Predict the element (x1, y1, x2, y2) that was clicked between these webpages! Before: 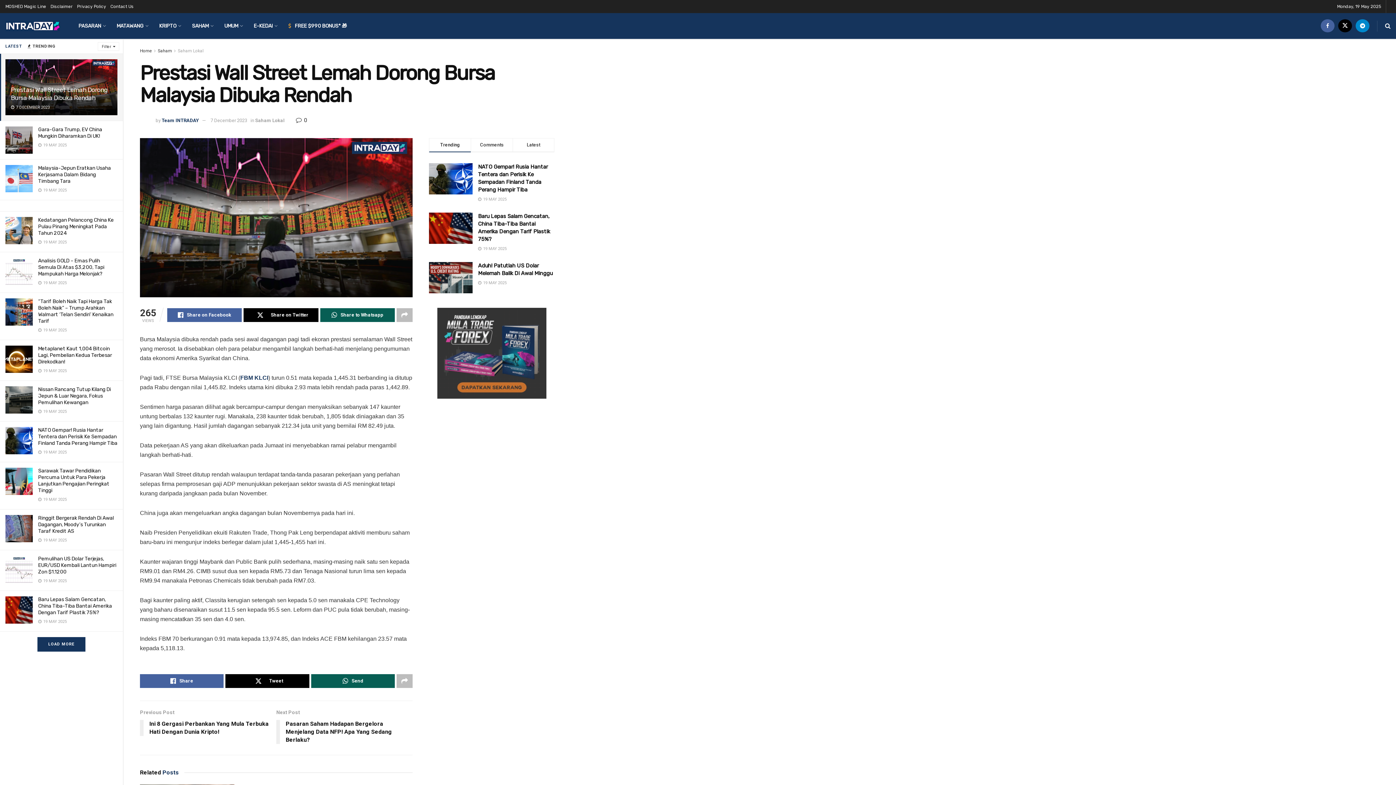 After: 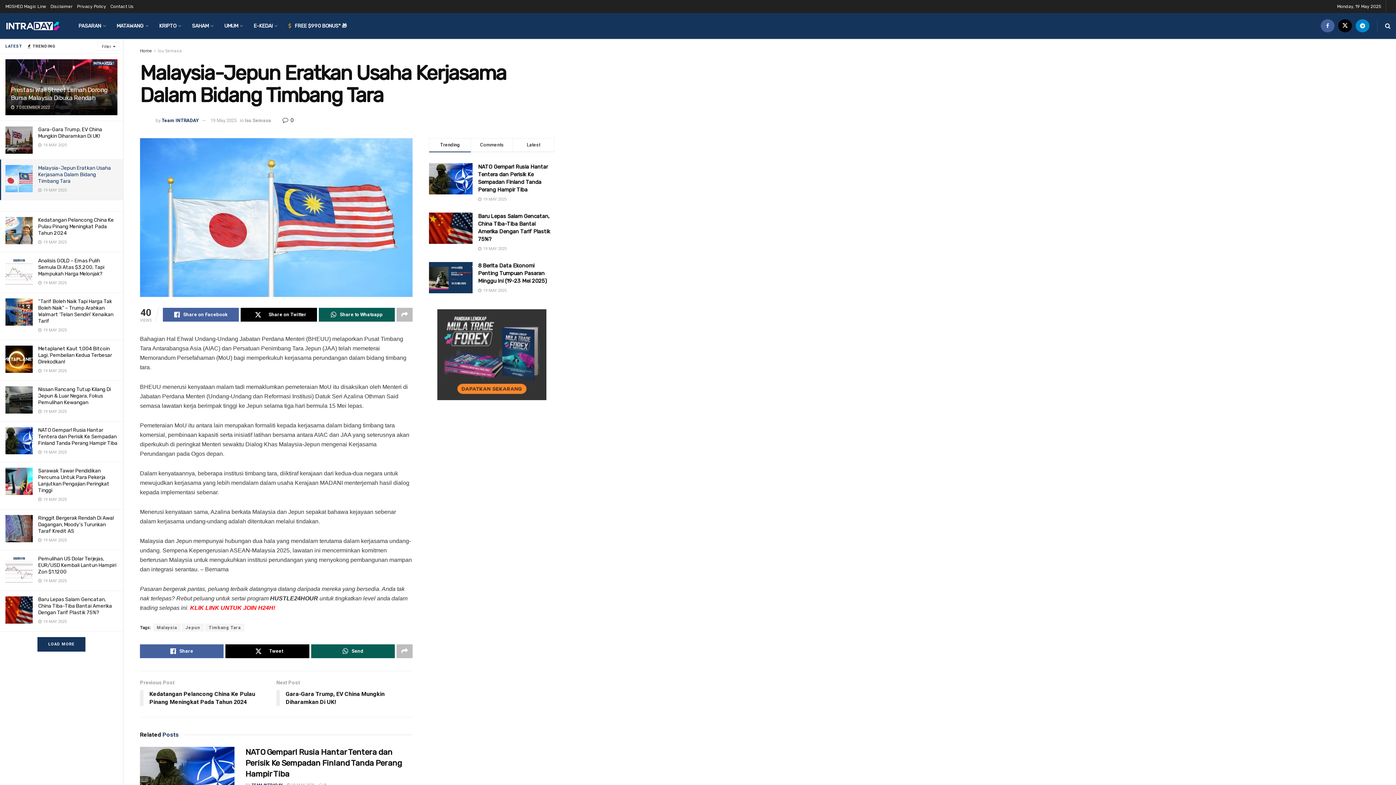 Action: label: Malaysia-Jepun Eratkan Usaha Kerjasama Dalam Bidang Timbang Tara bbox: (38, 165, 110, 184)